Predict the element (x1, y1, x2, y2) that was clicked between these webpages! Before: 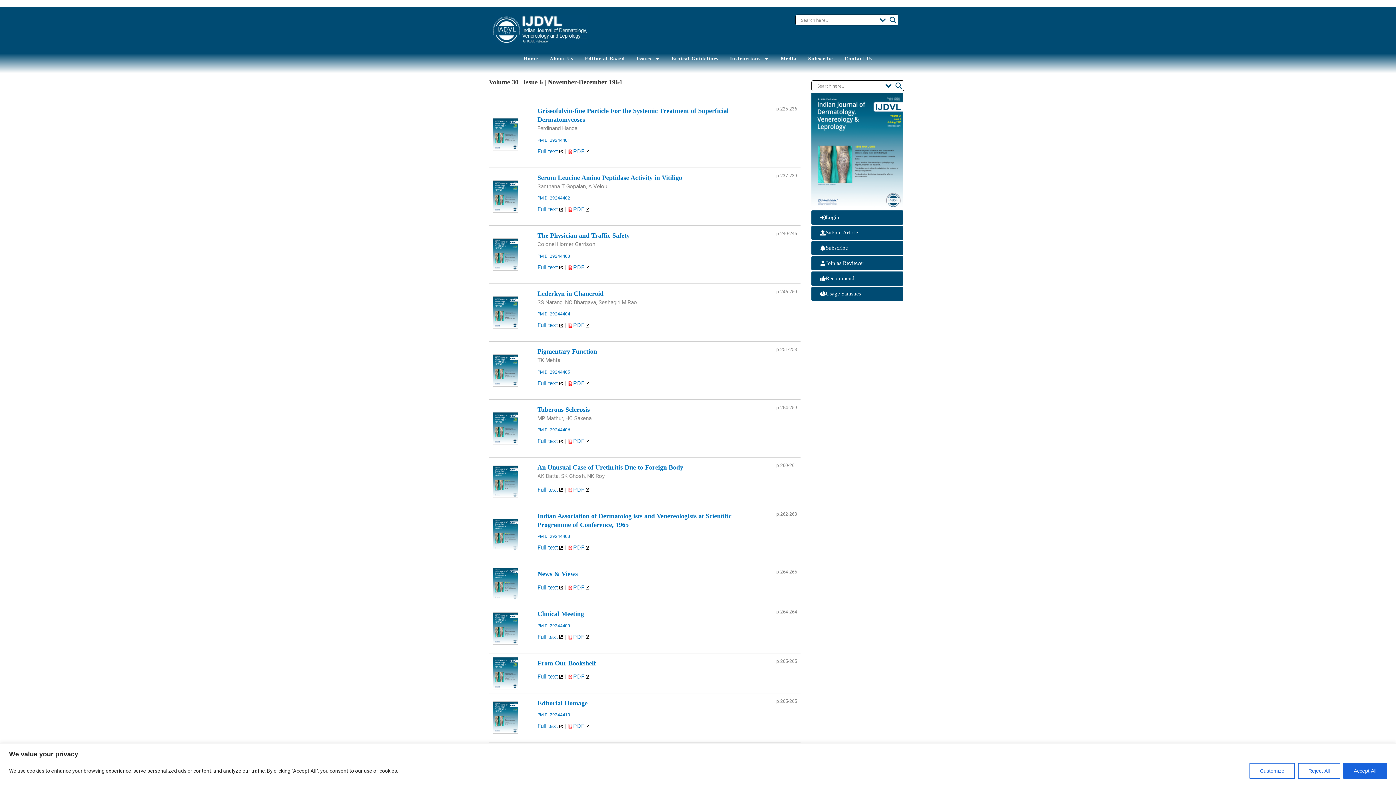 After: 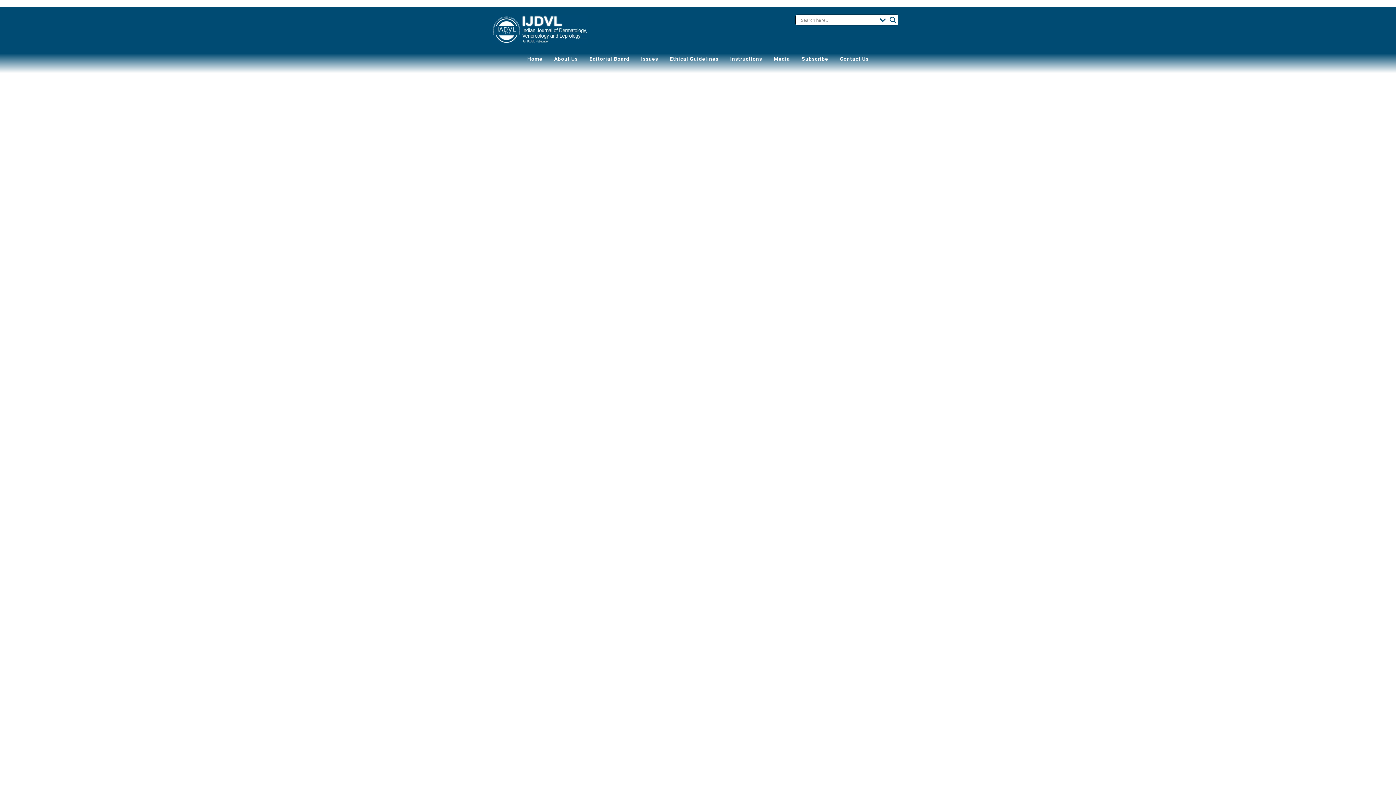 Action: bbox: (567, 379, 585, 386) label: PDF 